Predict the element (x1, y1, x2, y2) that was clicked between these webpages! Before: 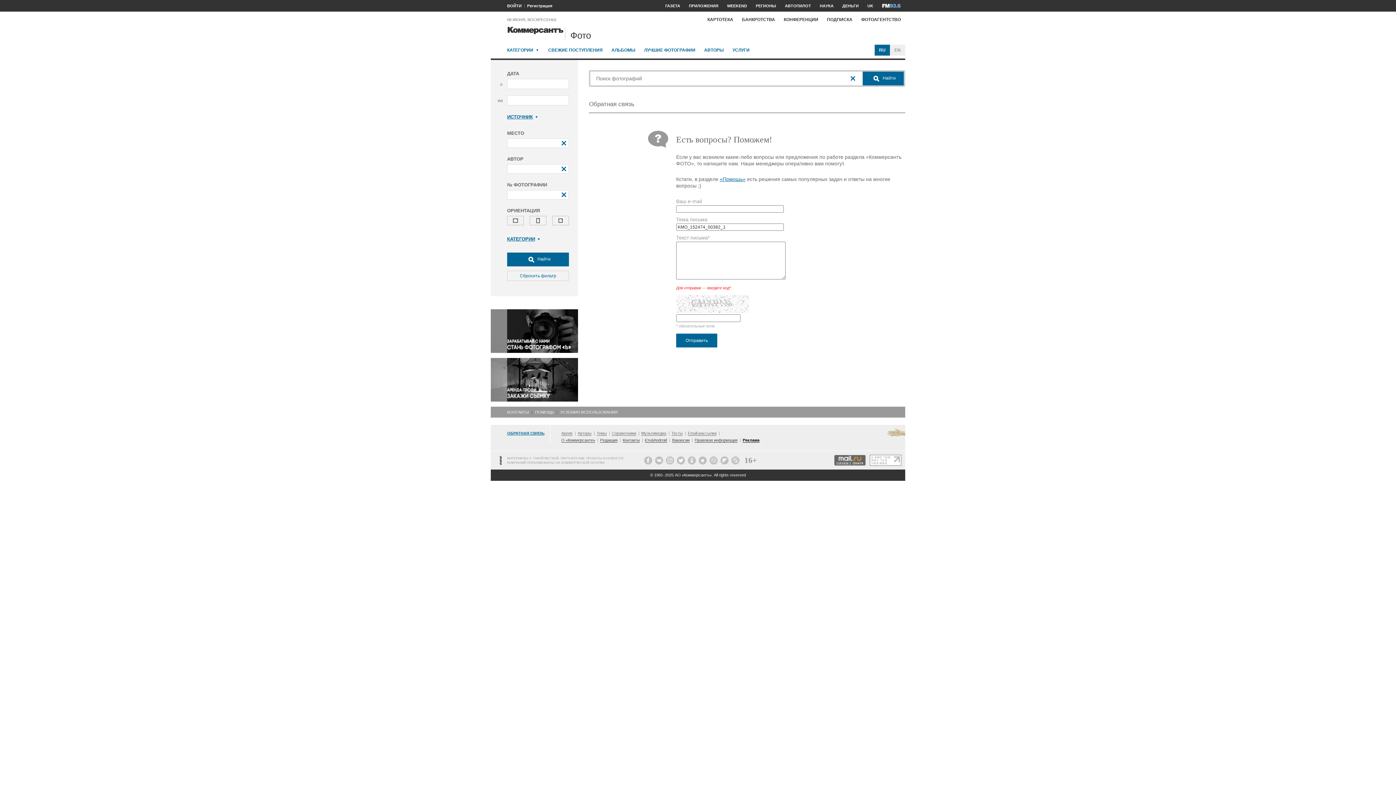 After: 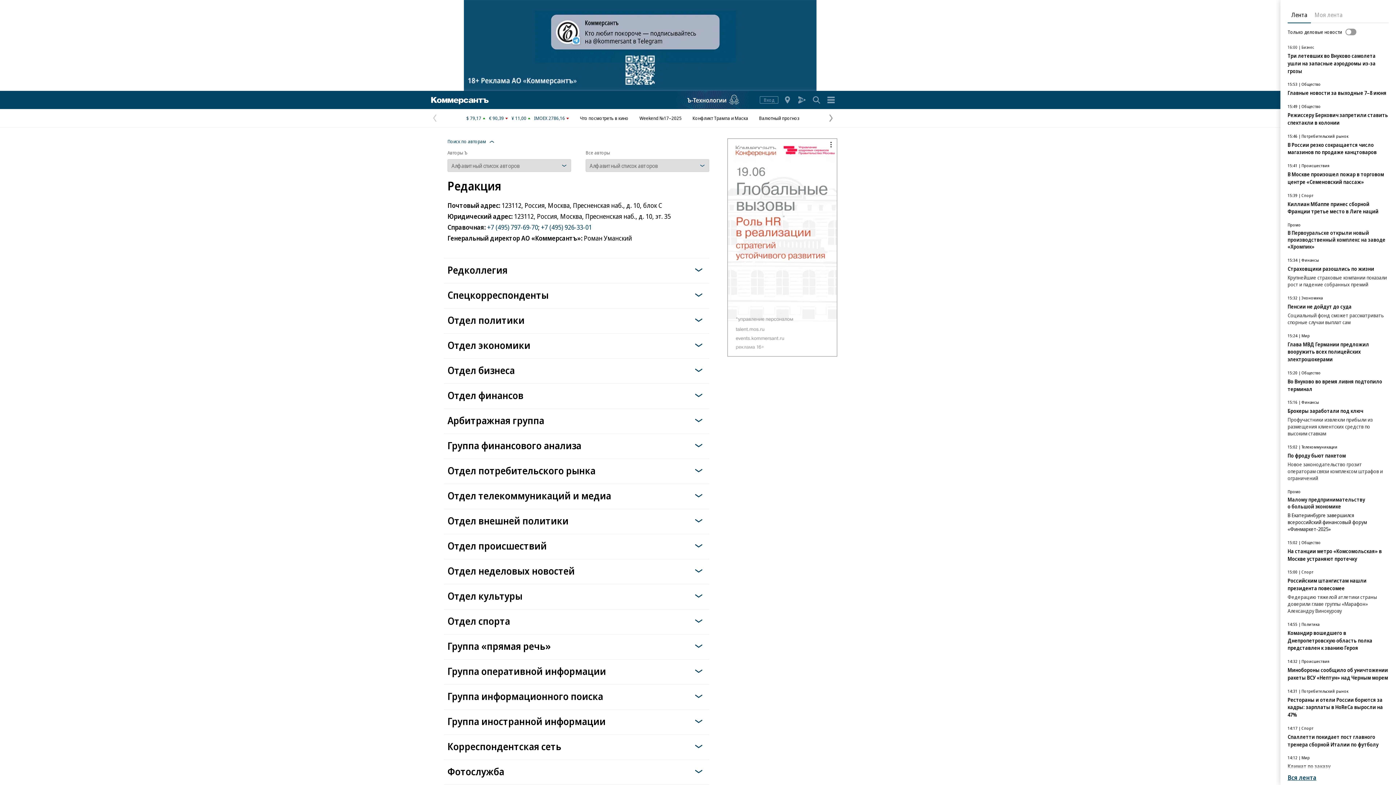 Action: label: Авторы bbox: (577, 431, 591, 436)